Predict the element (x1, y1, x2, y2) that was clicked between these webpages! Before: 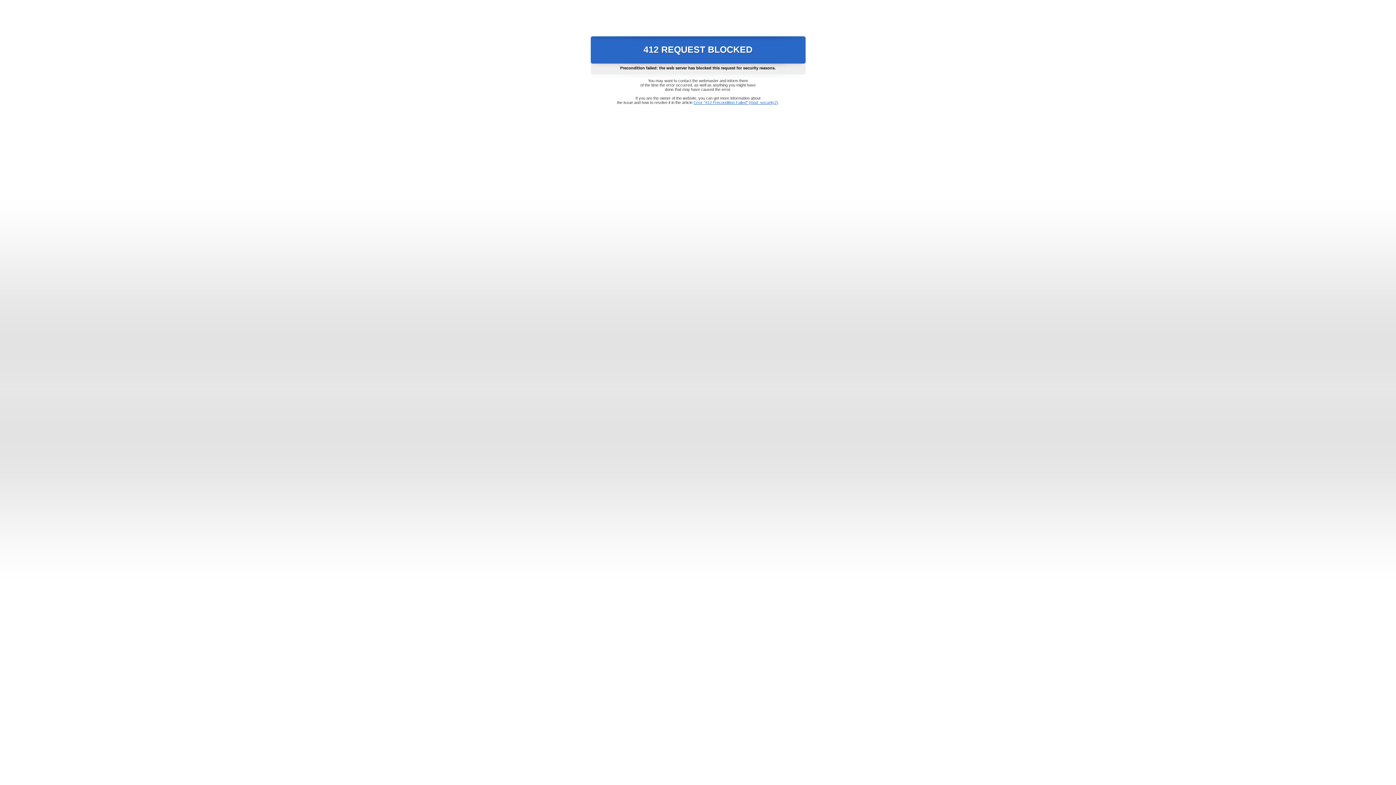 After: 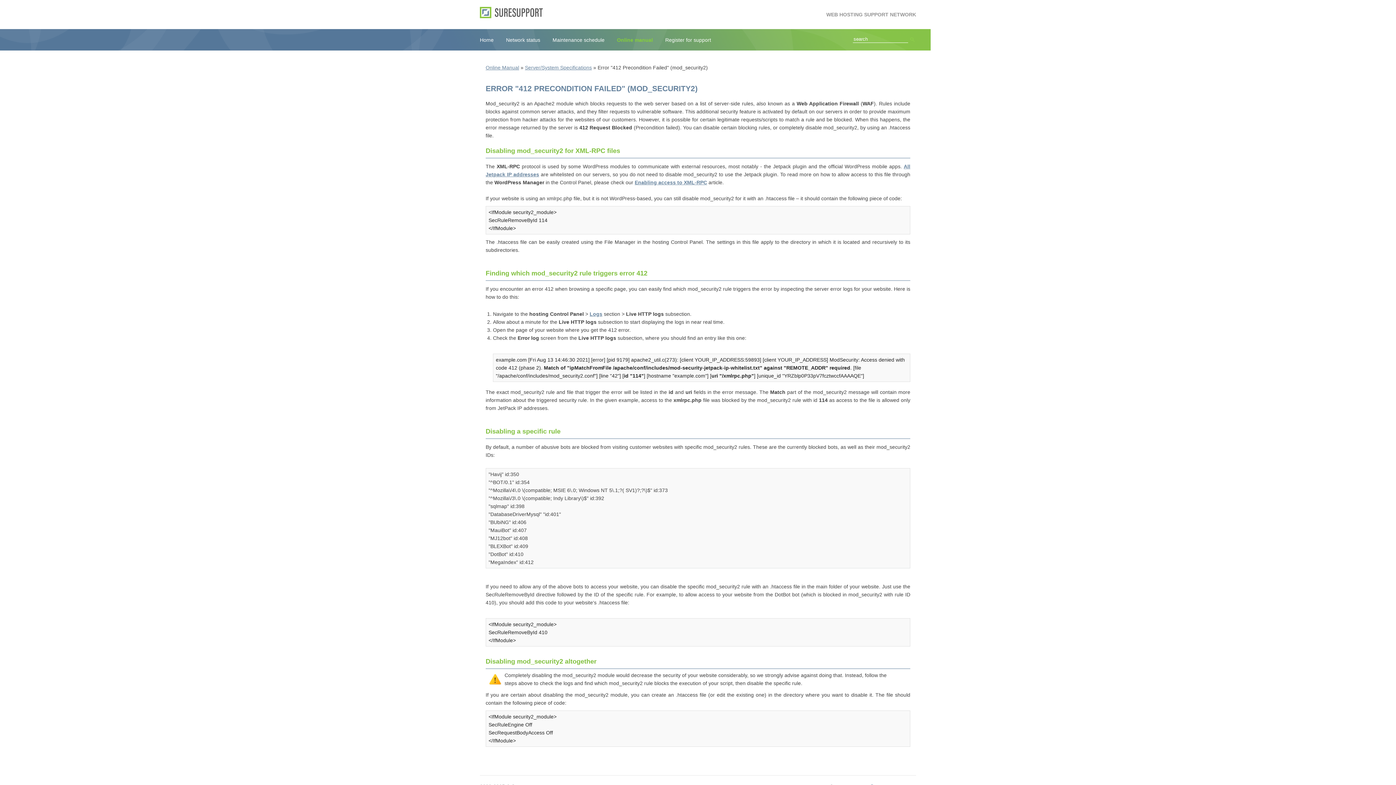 Action: bbox: (693, 100, 778, 104) label: Error "412 Precondition Failed" (mod_security2)